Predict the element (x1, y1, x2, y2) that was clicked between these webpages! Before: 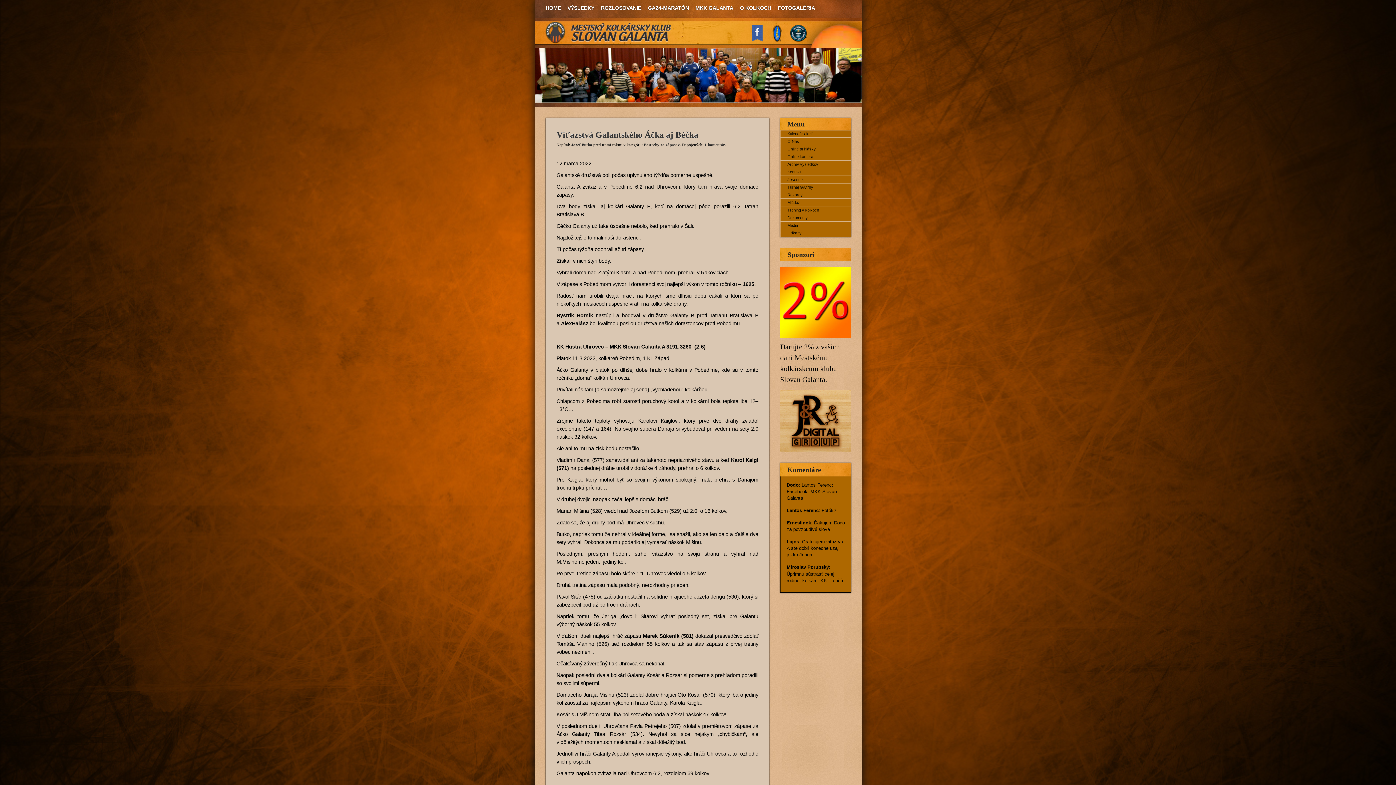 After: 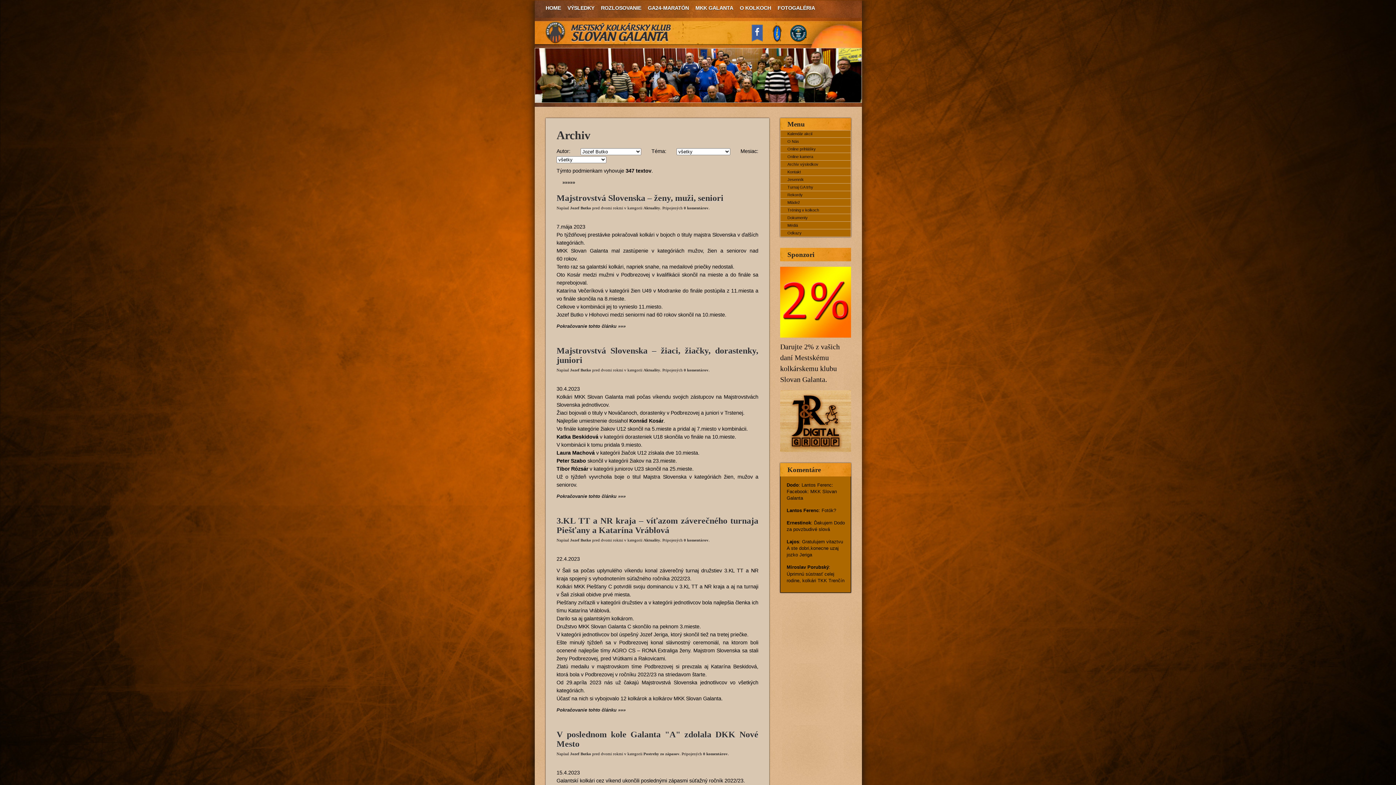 Action: label: Jozef Butko bbox: (571, 142, 592, 146)